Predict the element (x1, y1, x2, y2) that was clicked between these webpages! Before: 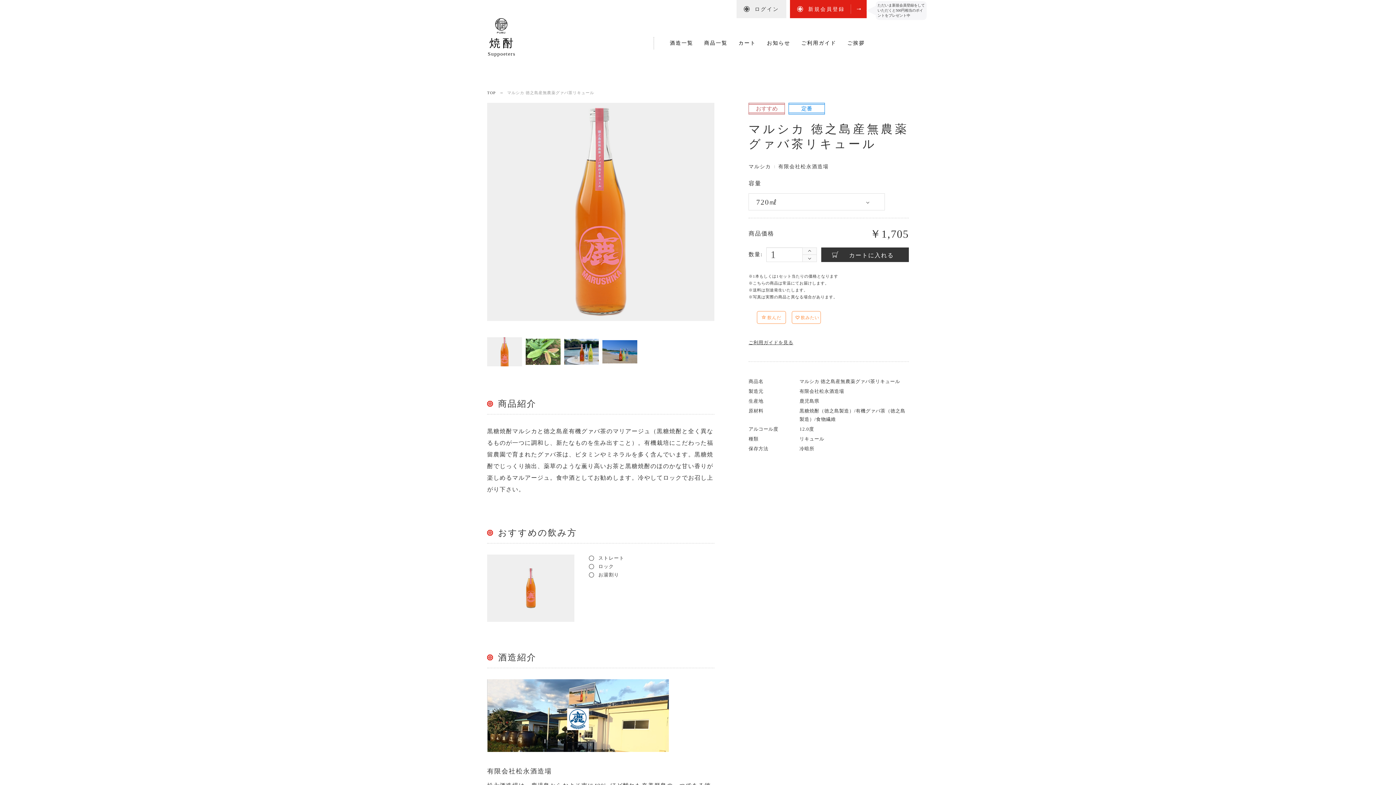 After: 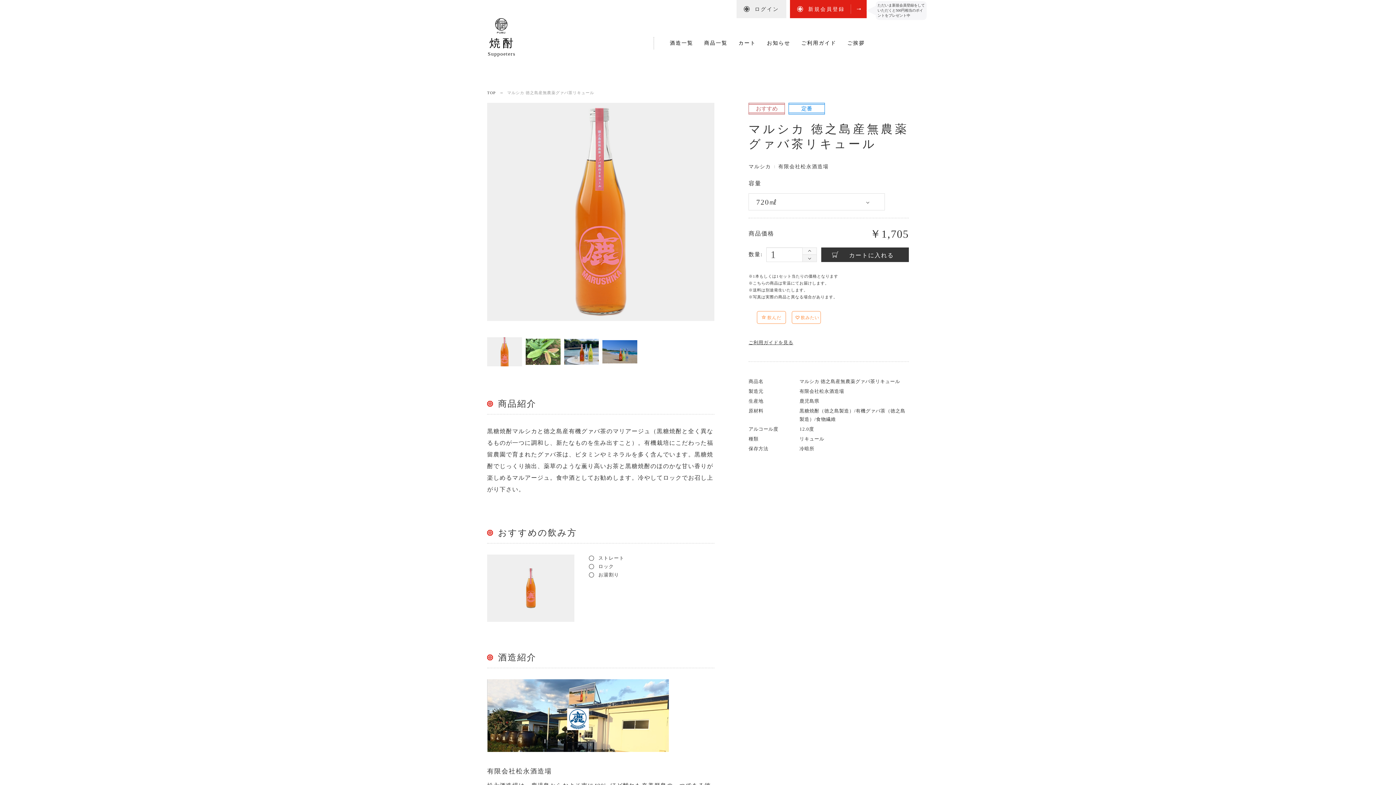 Action: bbox: (802, 254, 816, 262)